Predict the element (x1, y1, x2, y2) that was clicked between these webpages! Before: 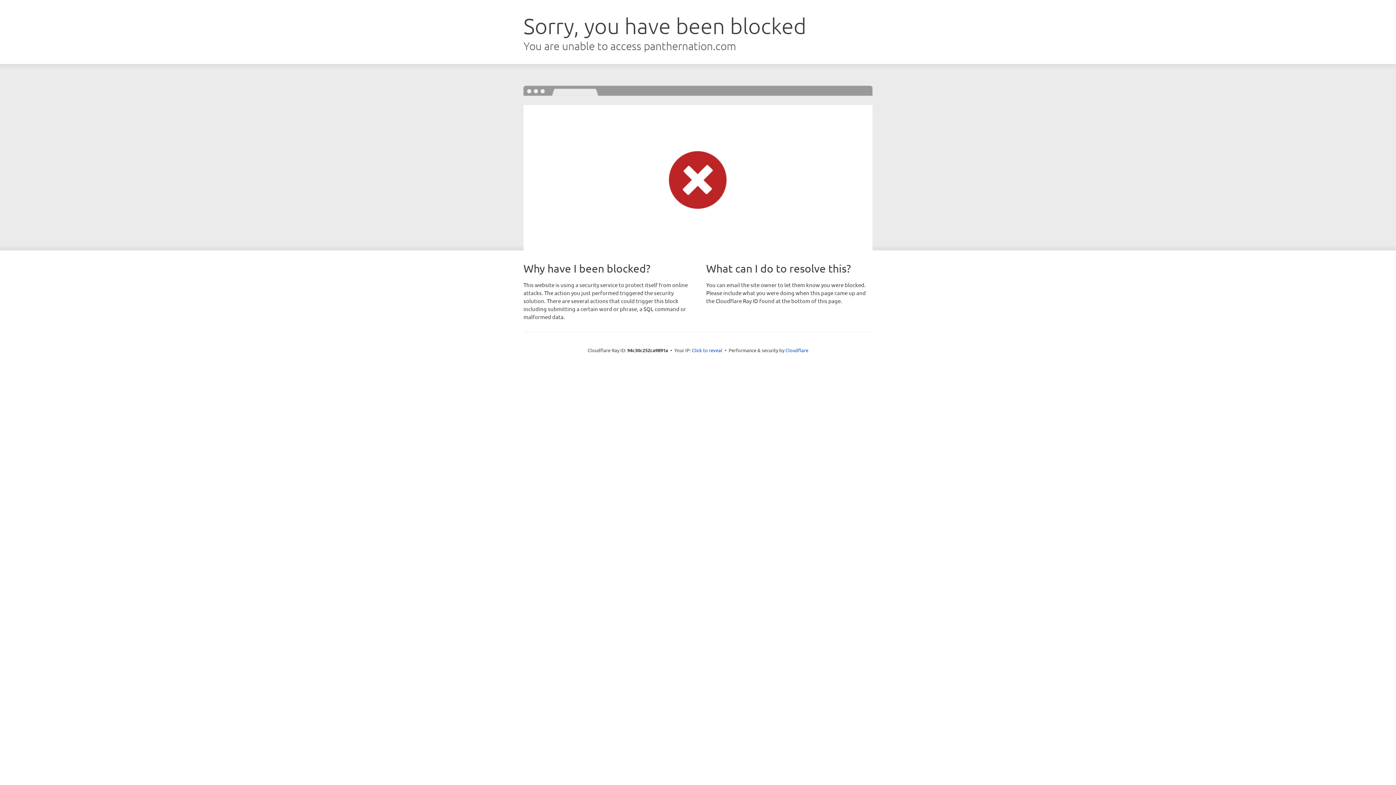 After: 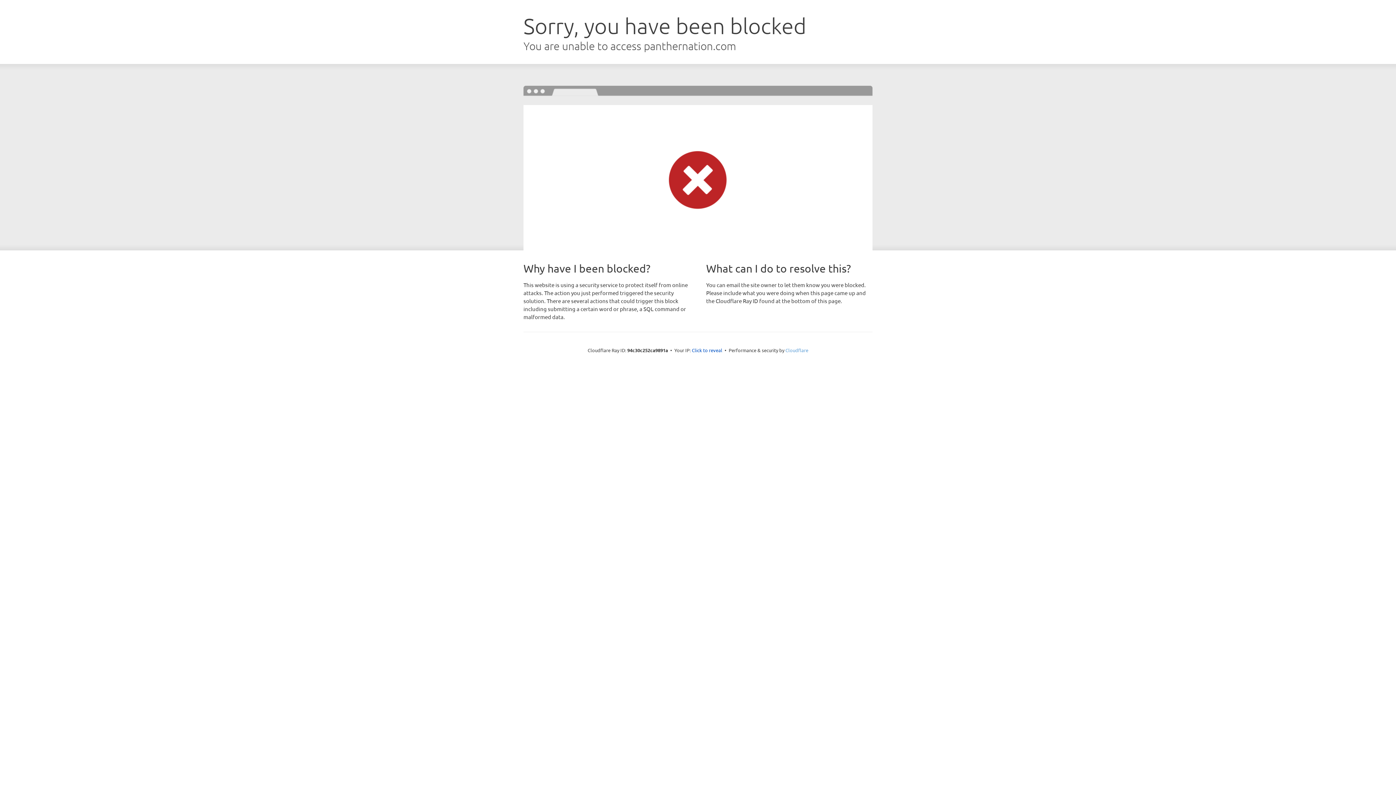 Action: label: Cloudflare bbox: (785, 347, 808, 353)